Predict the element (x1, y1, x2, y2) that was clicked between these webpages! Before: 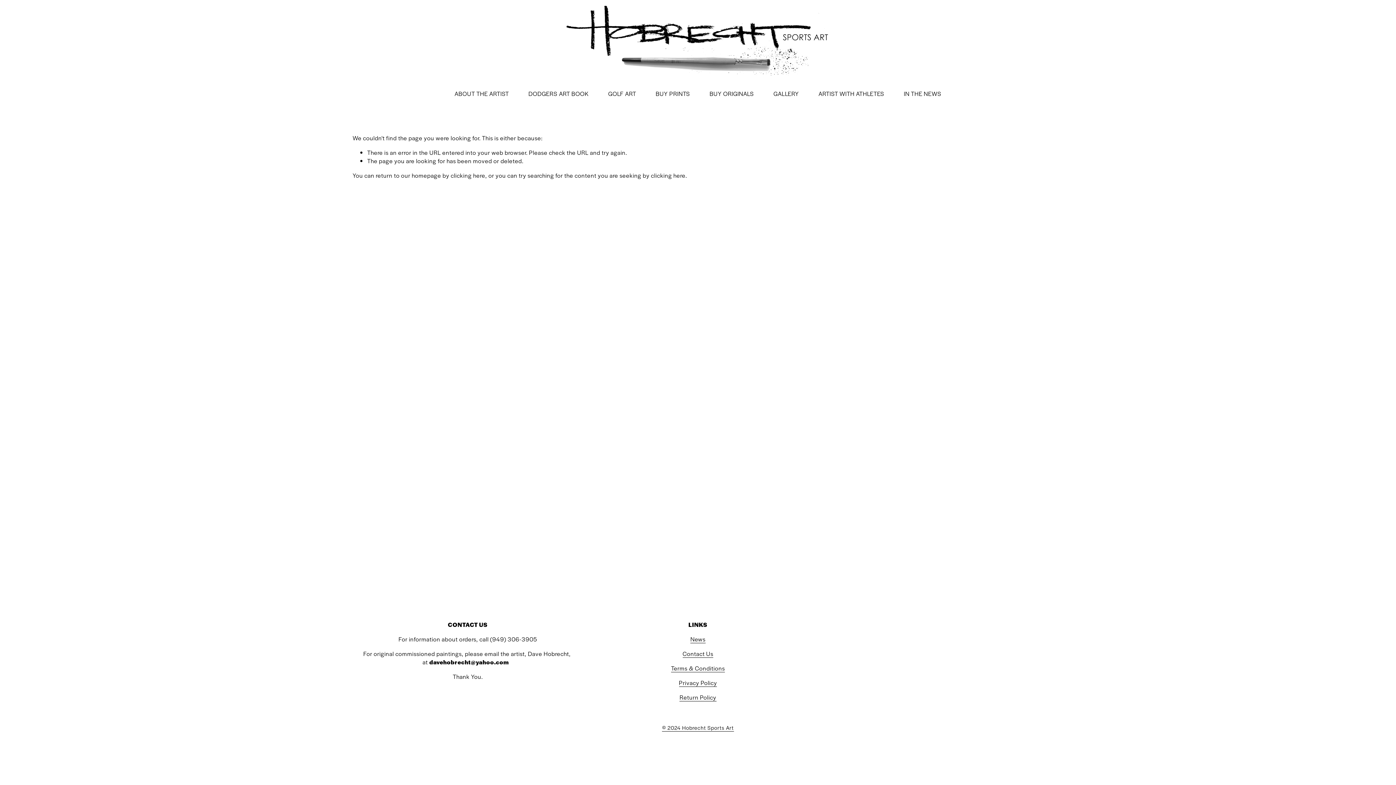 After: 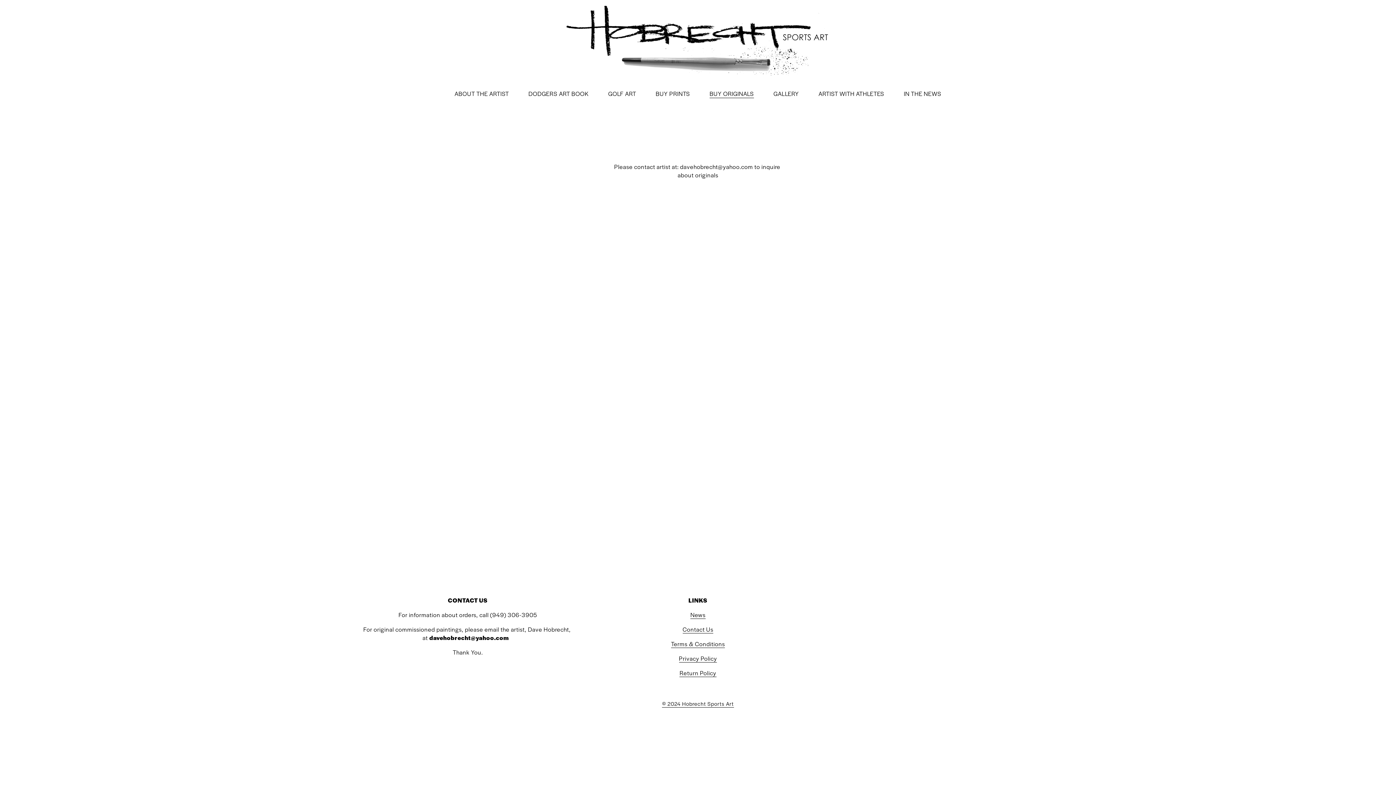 Action: bbox: (709, 88, 754, 98) label: BUY ORIGINALS